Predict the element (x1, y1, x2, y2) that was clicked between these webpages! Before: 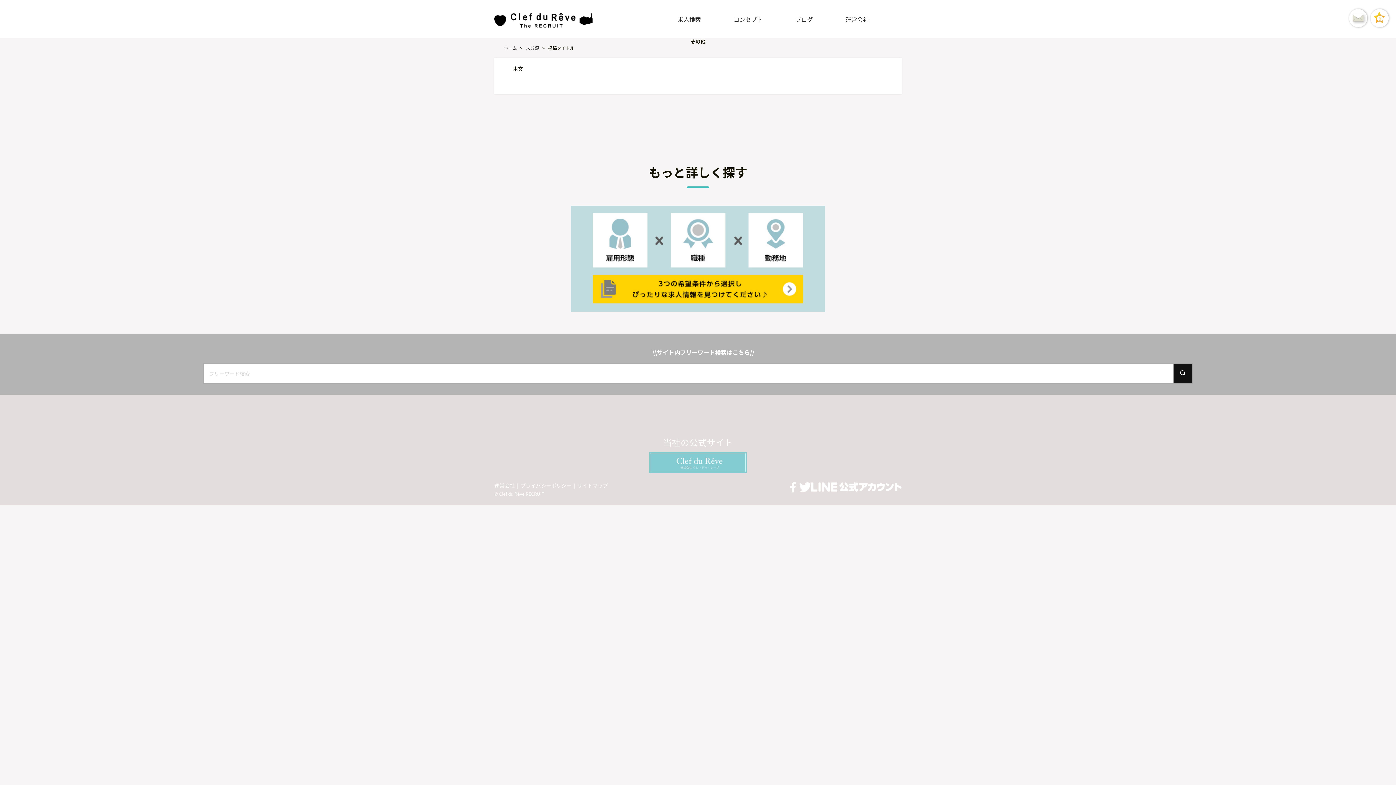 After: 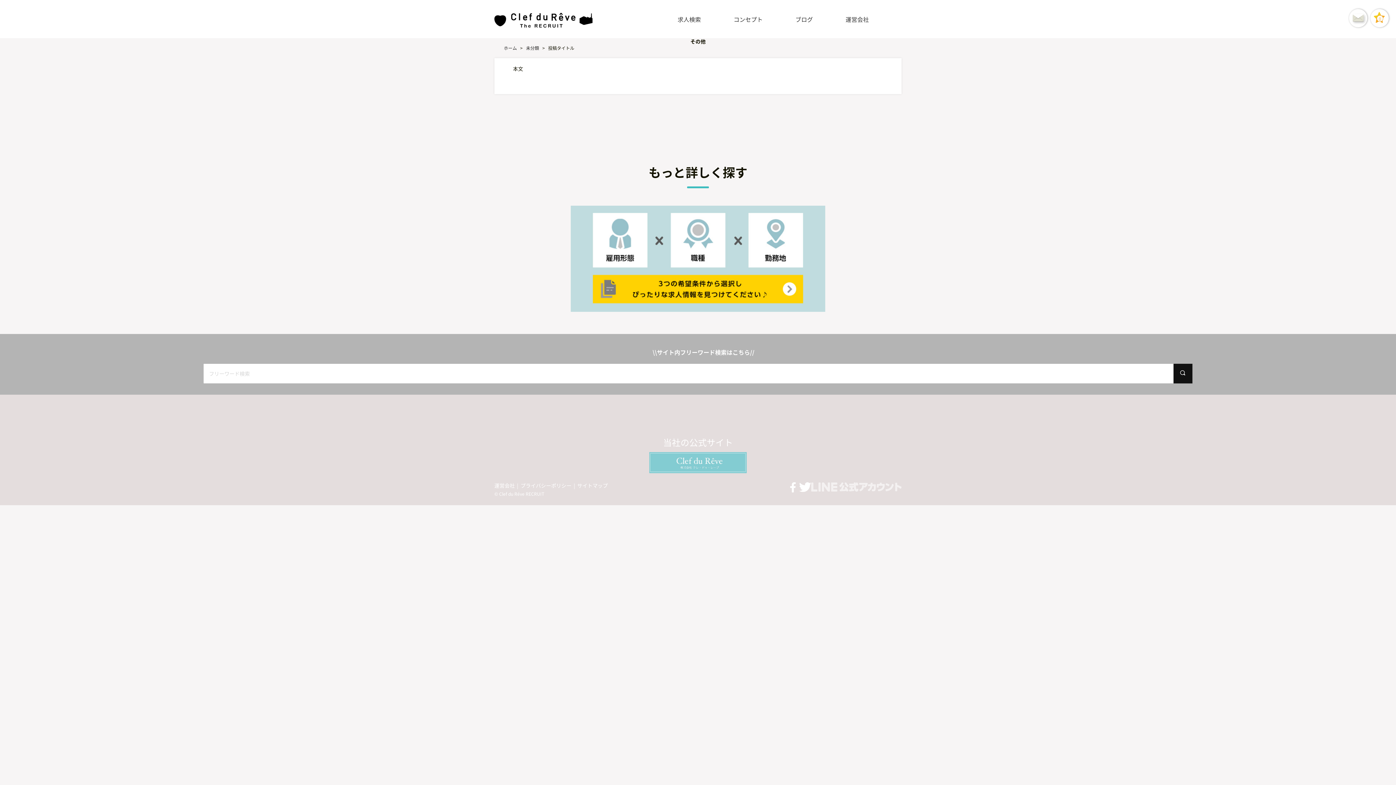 Action: bbox: (811, 482, 901, 491)